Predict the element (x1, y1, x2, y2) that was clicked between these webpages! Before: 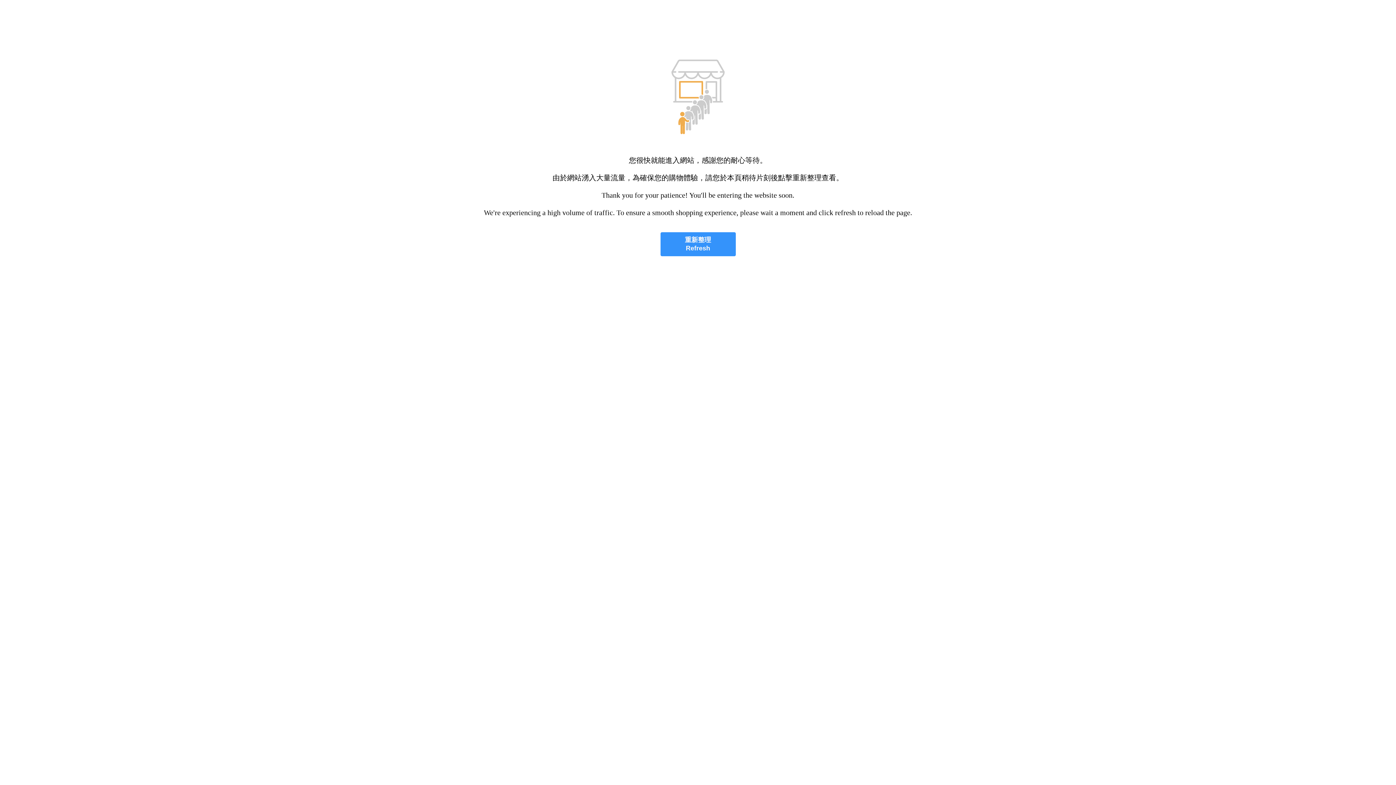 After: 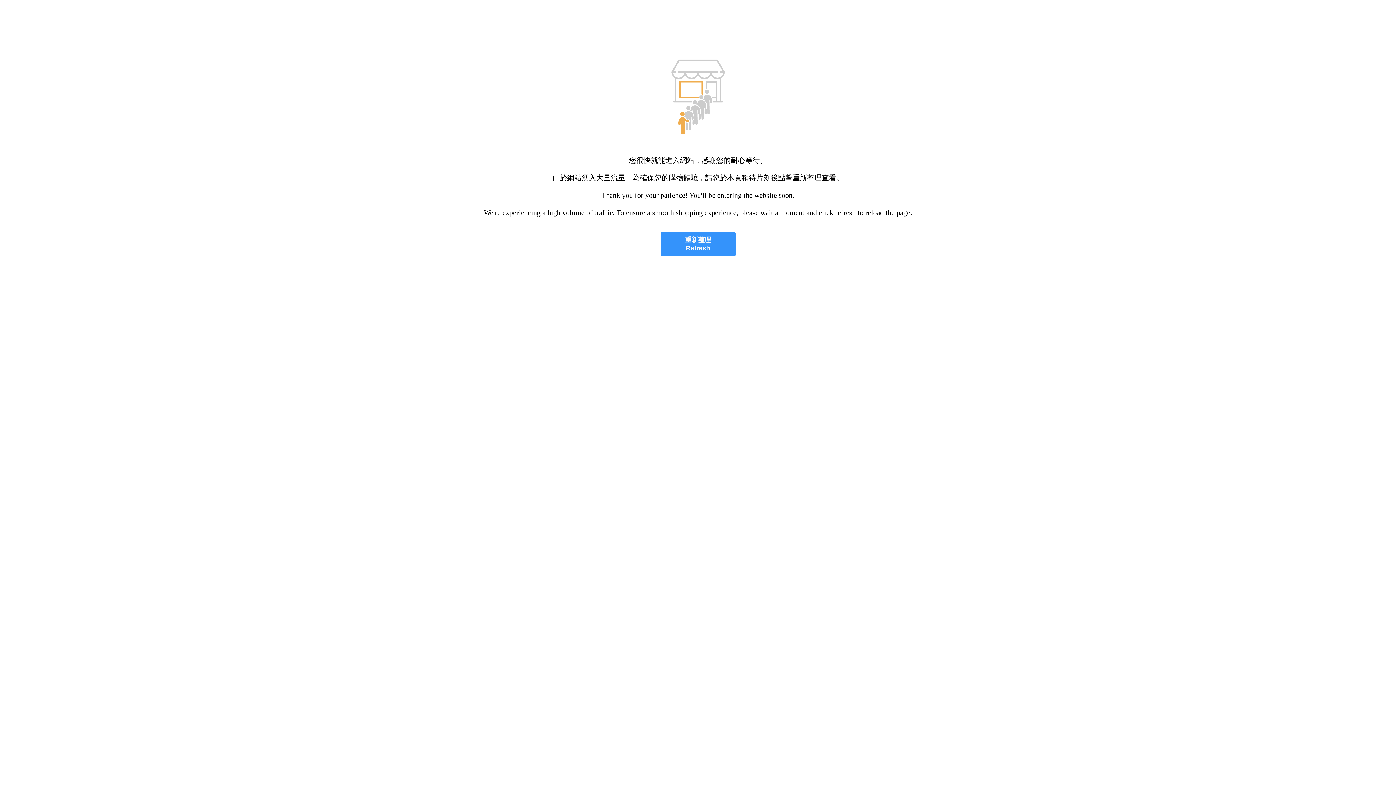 Action: bbox: (660, 232, 735, 256) label: 重新整理
Refresh